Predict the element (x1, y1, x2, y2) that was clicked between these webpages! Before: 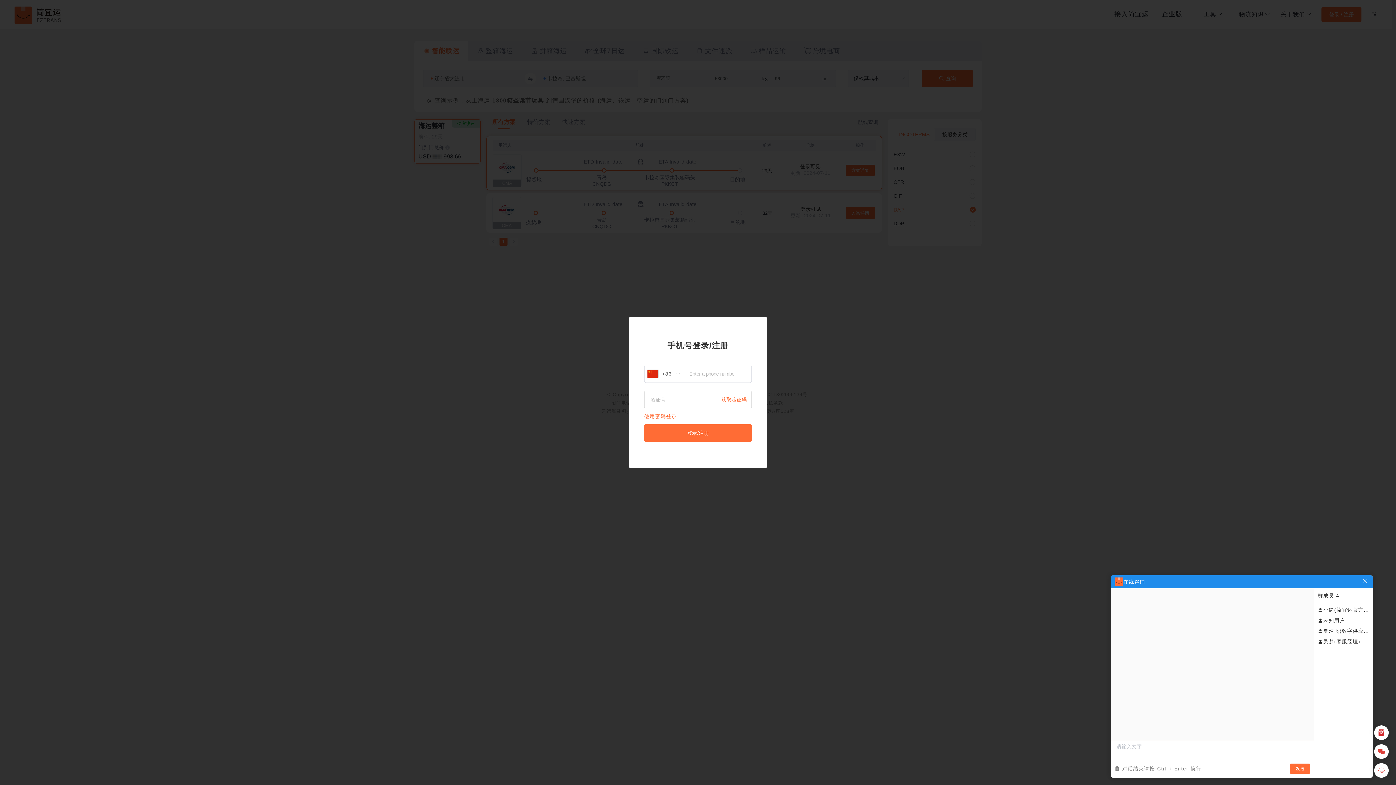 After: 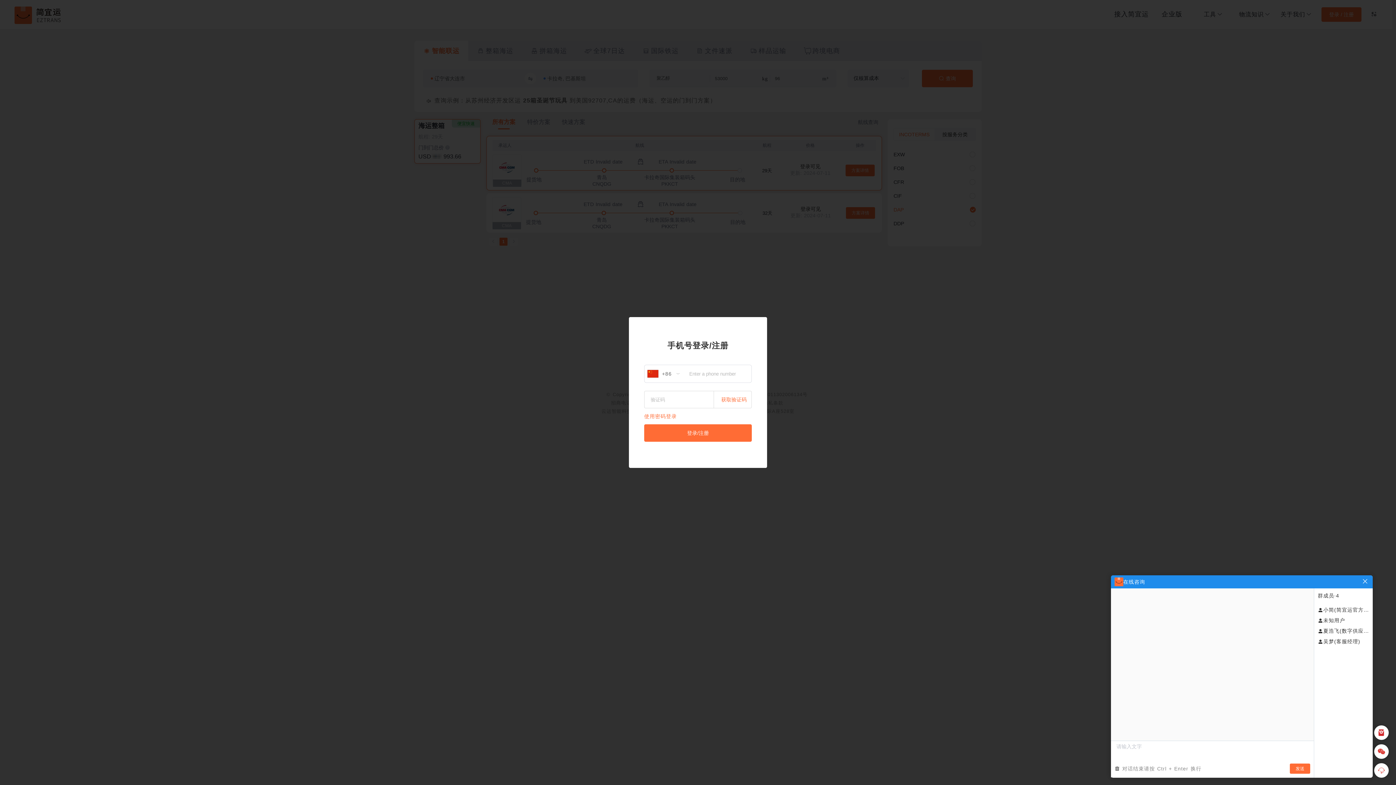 Action: label: 发送 bbox: (1290, 764, 1310, 774)